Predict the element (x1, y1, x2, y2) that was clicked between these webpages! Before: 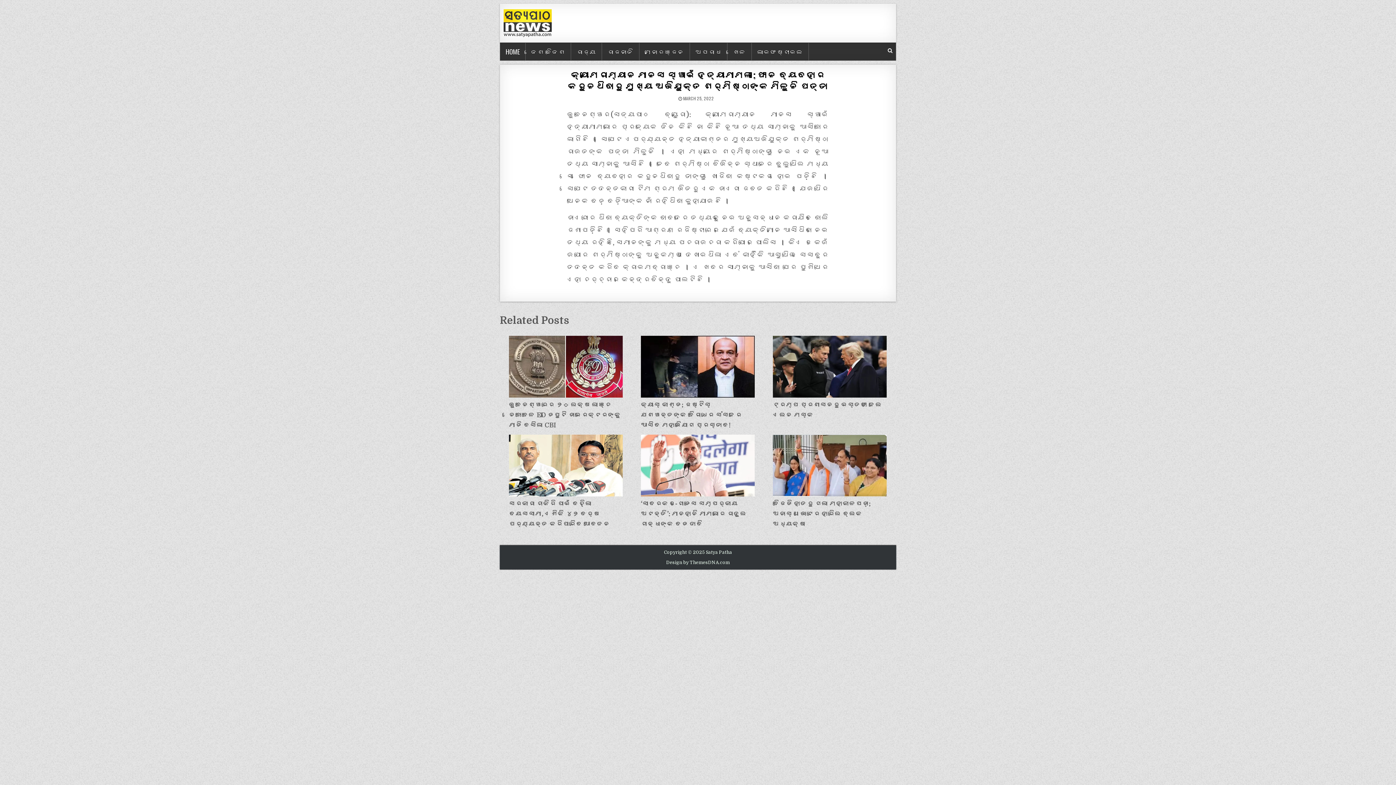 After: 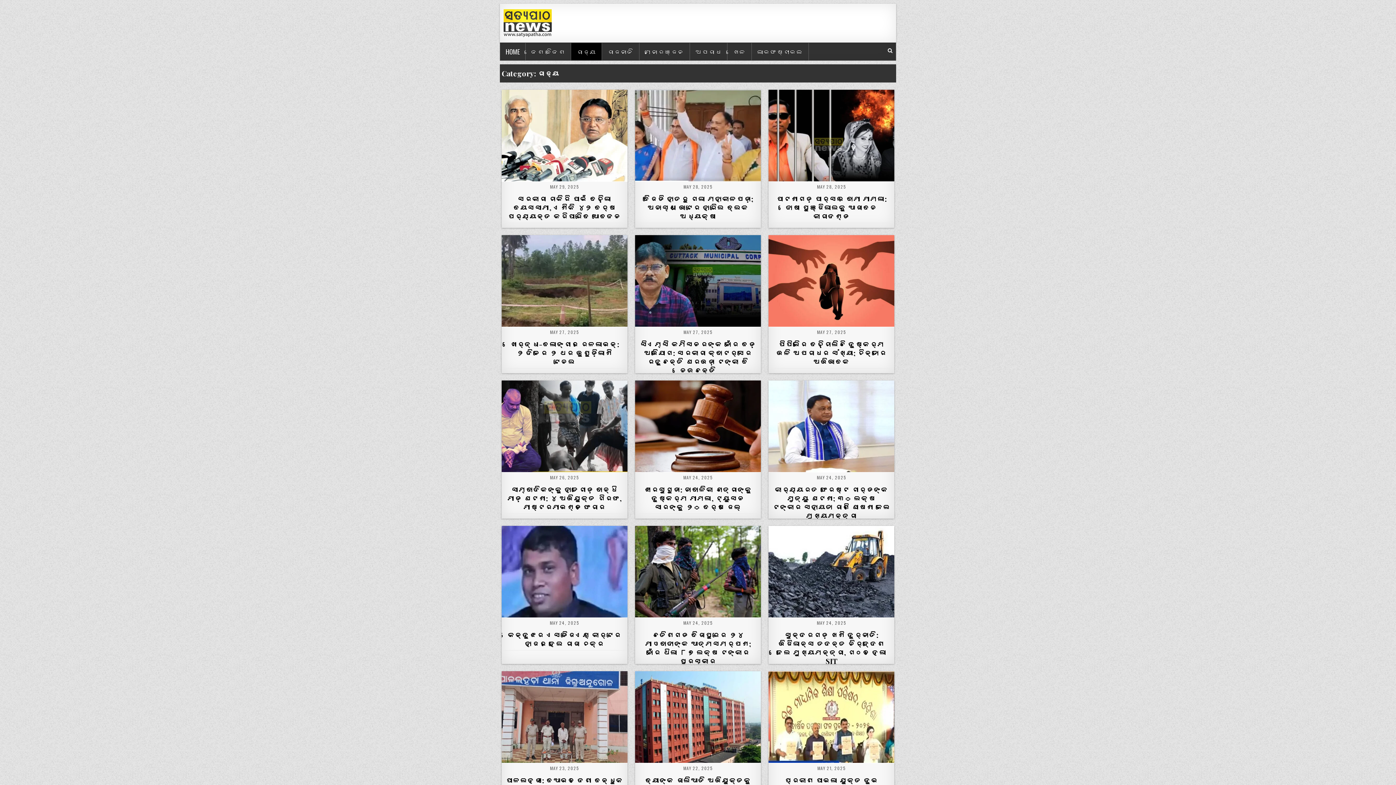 Action: label: ରାଜ୍ୟ bbox: (571, 43, 602, 60)